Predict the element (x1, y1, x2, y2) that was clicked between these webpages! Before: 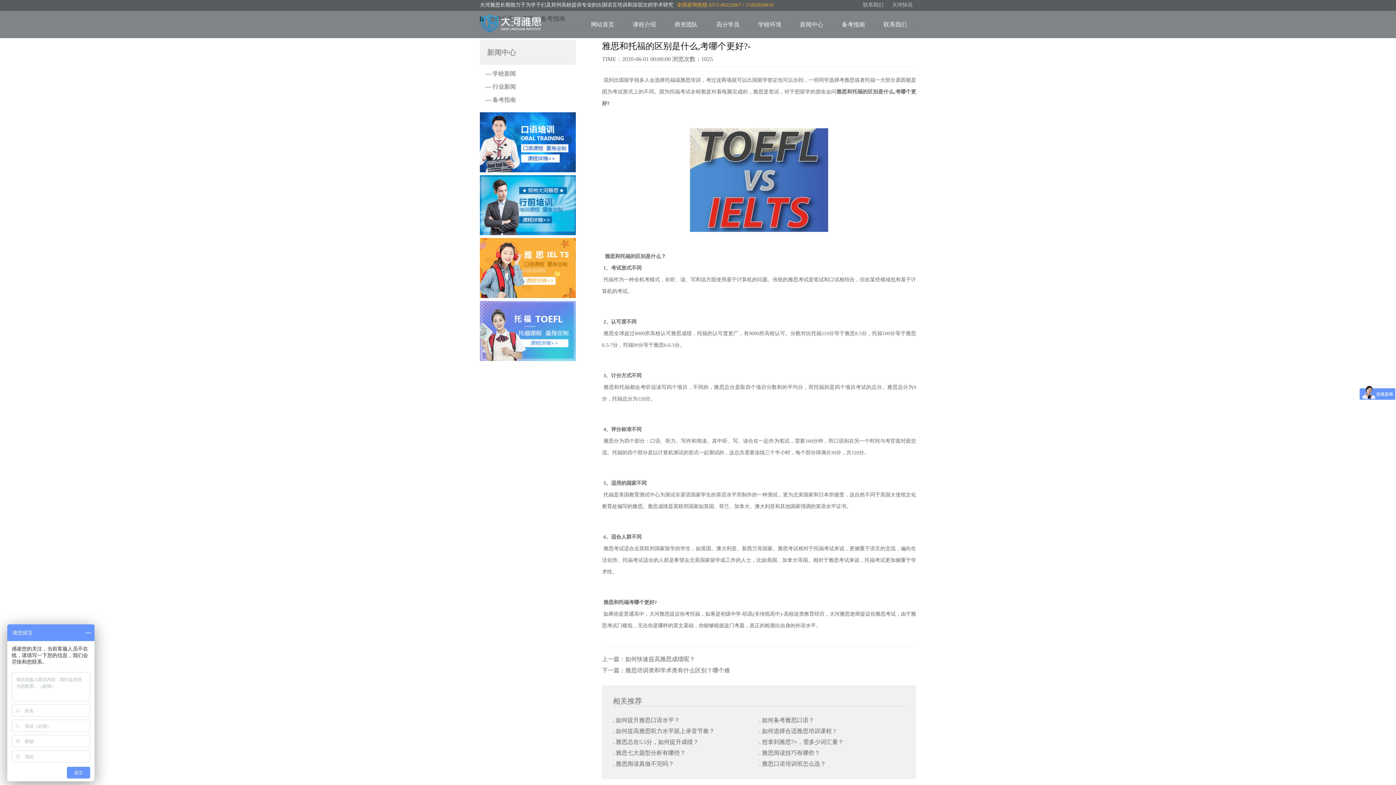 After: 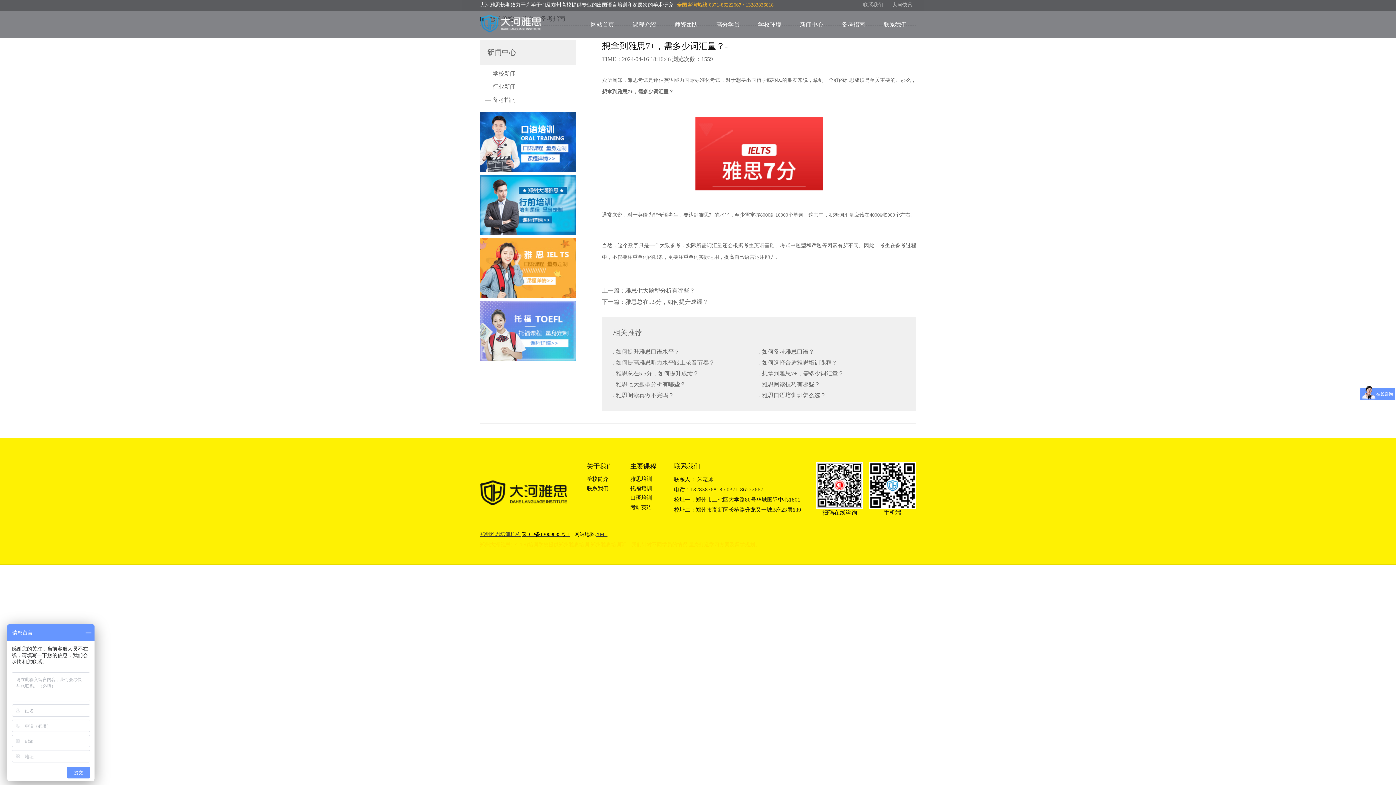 Action: label: . 想拿到雅思7+，需多少词汇量？ bbox: (759, 736, 894, 746)